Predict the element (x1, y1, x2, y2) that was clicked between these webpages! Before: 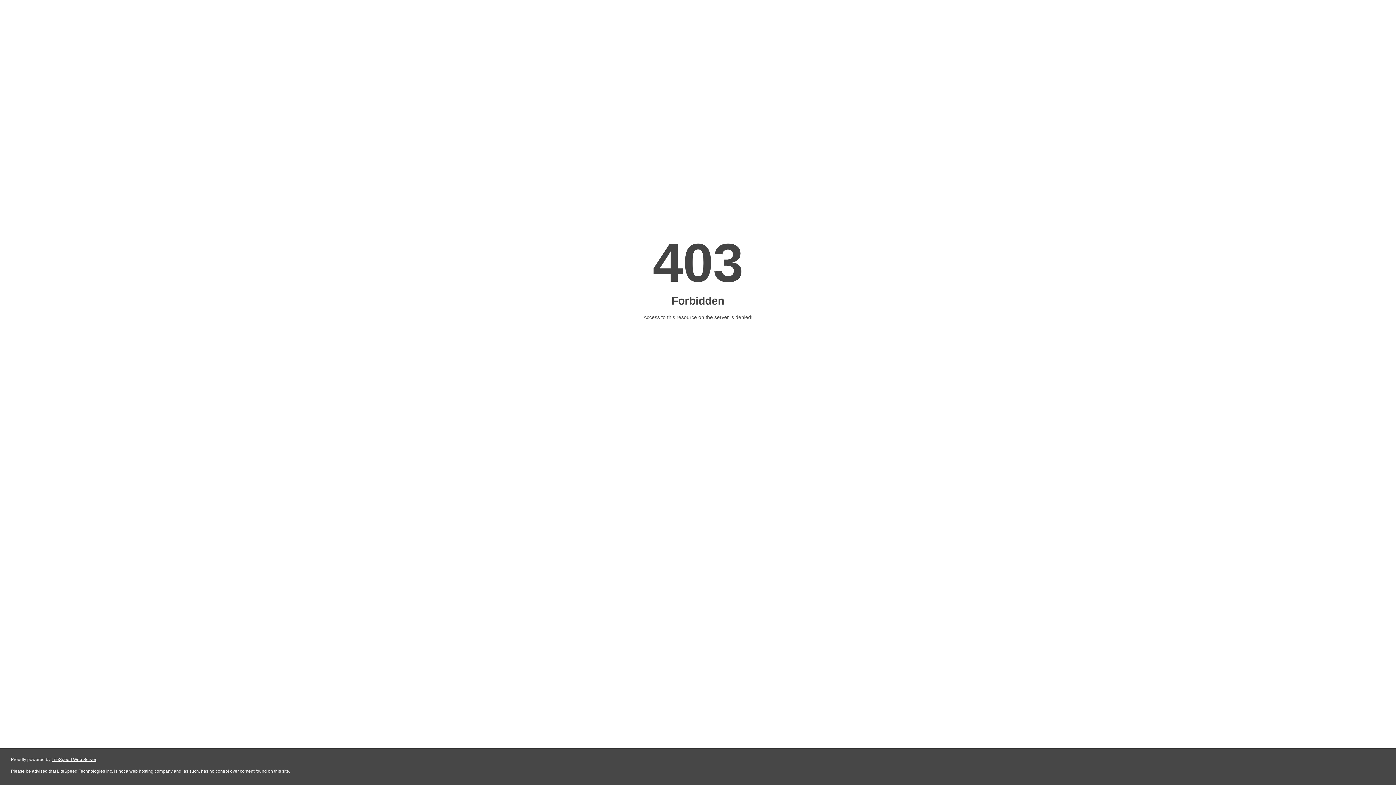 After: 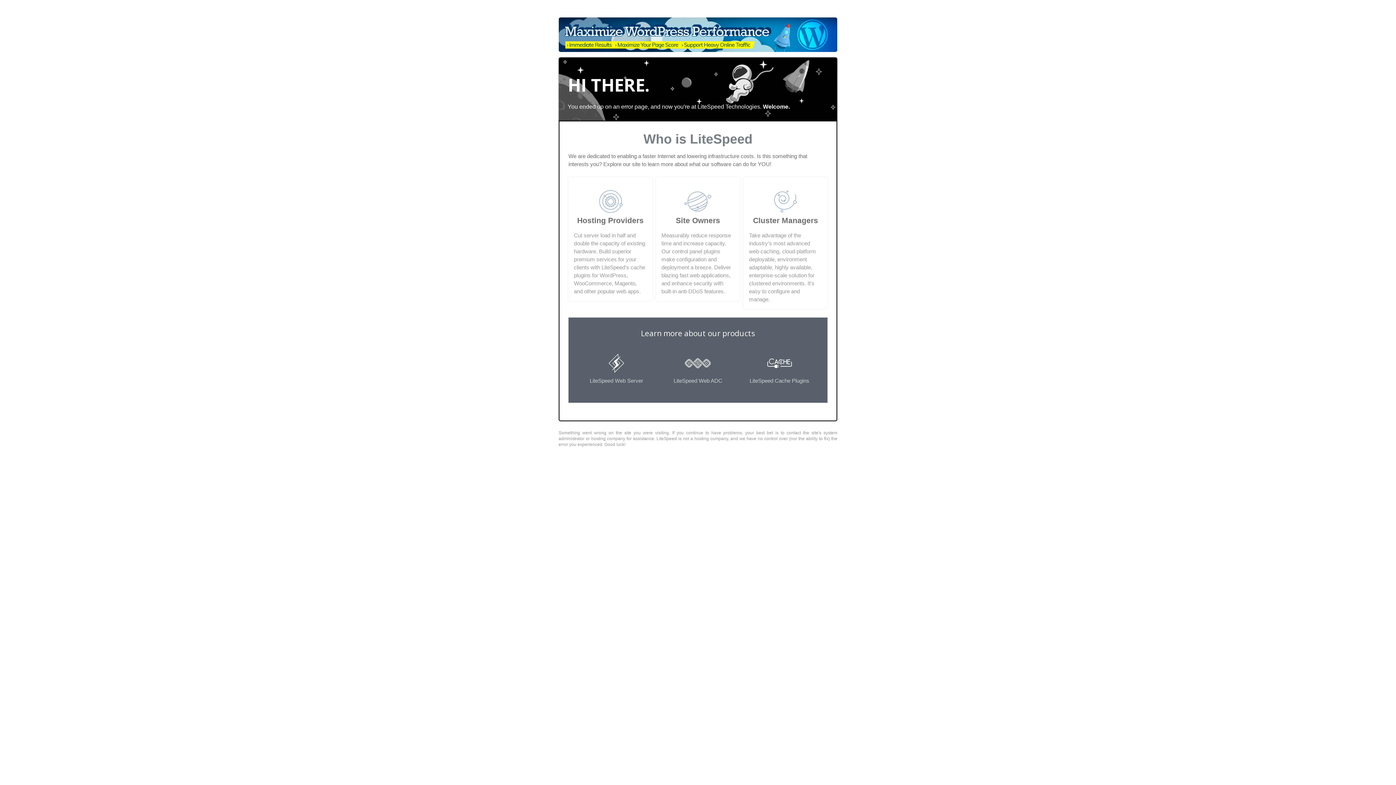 Action: bbox: (51, 757, 96, 762) label: LiteSpeed Web Server